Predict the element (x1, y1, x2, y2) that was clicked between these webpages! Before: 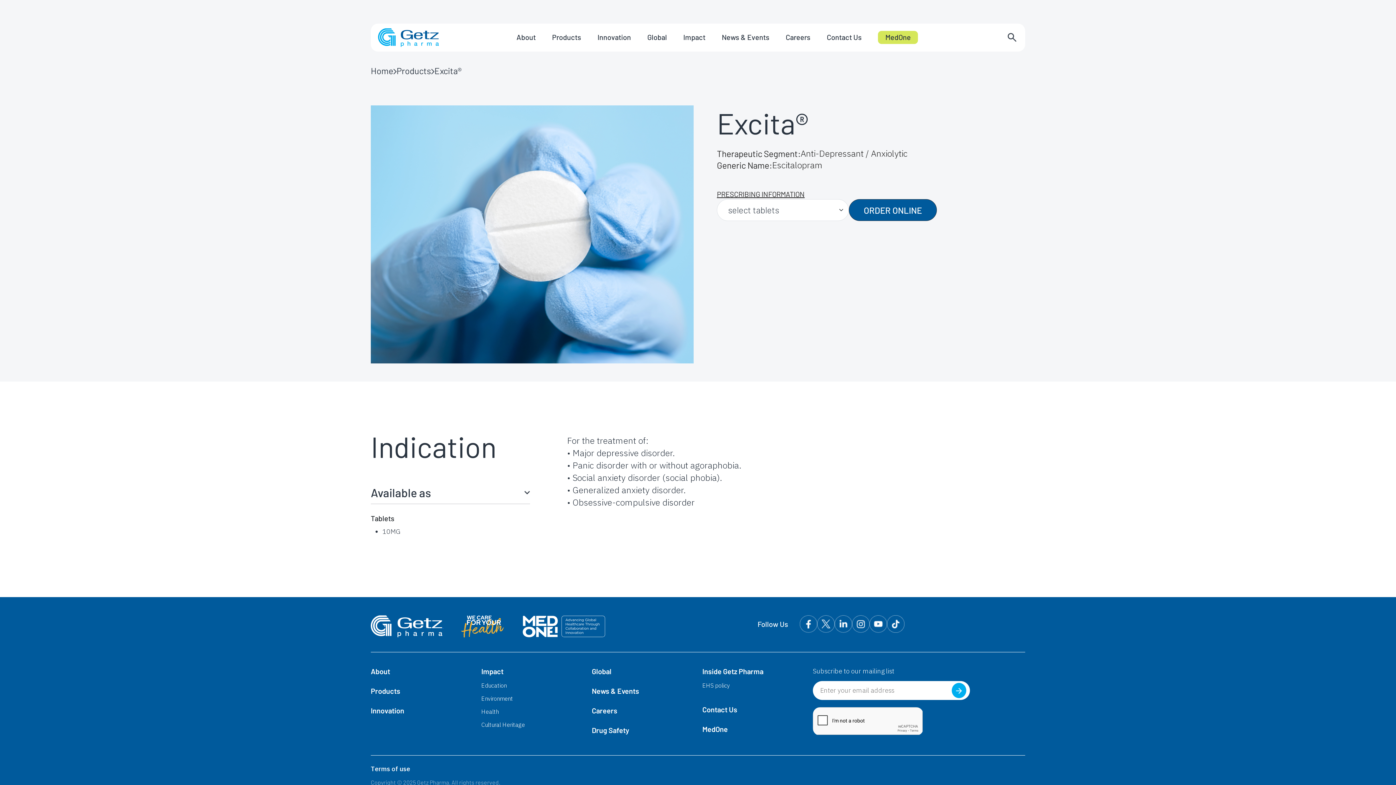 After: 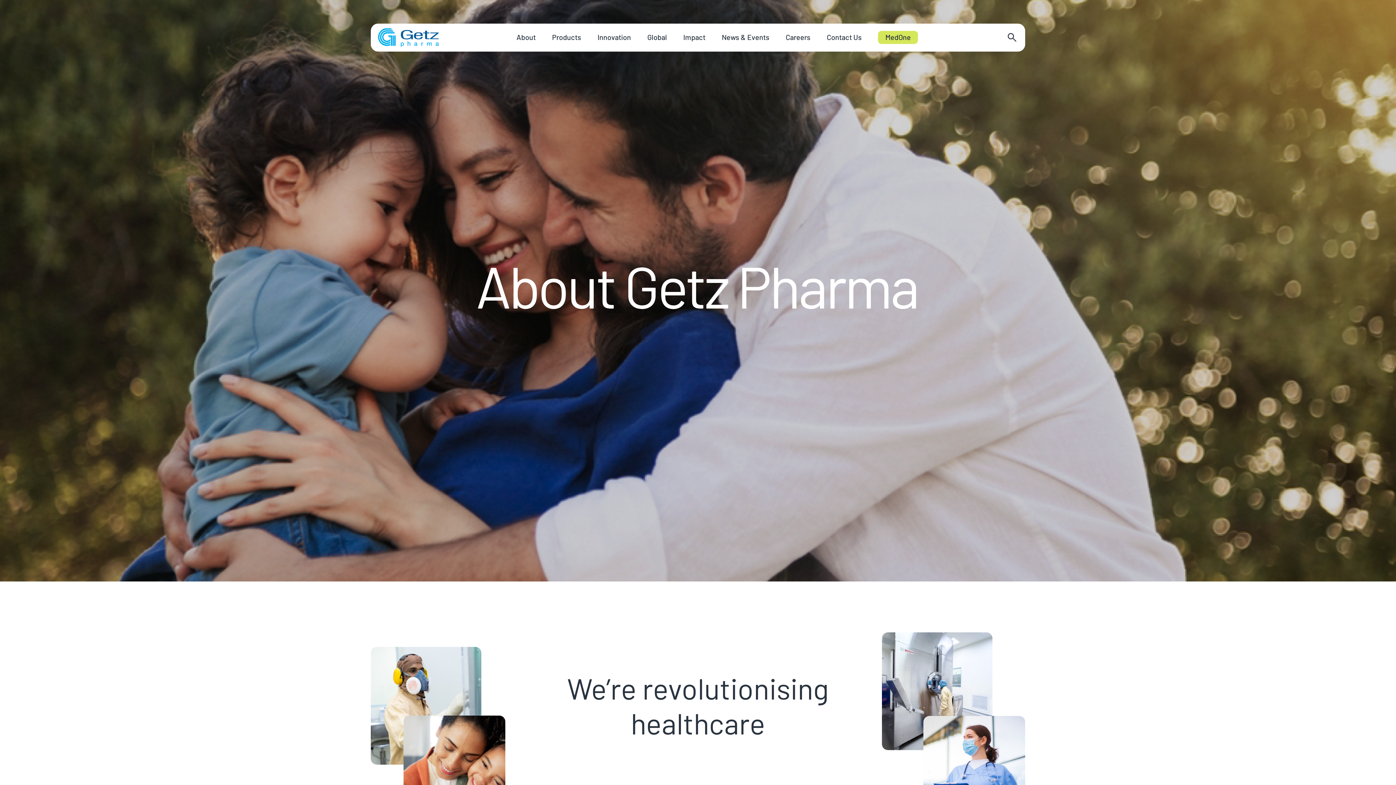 Action: bbox: (370, 667, 390, 676) label: About